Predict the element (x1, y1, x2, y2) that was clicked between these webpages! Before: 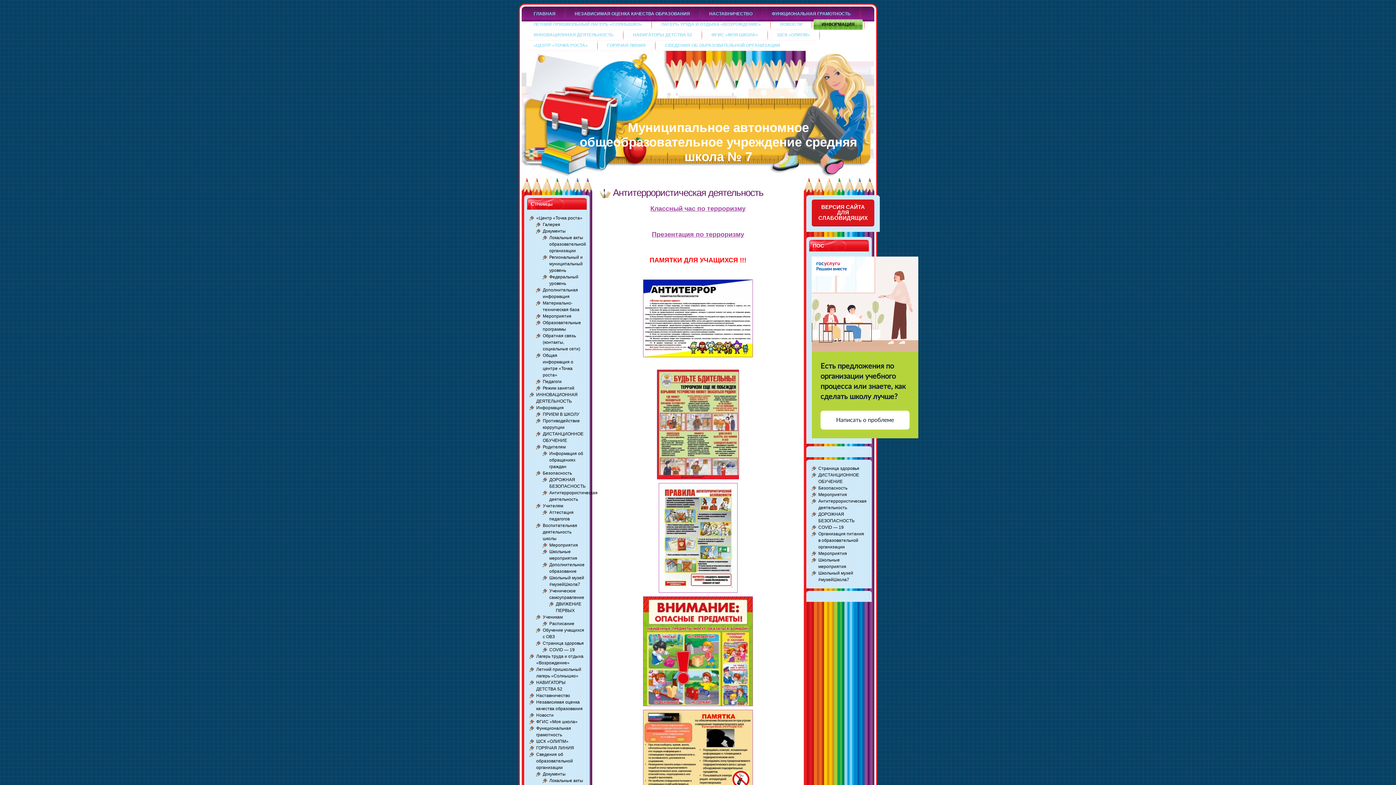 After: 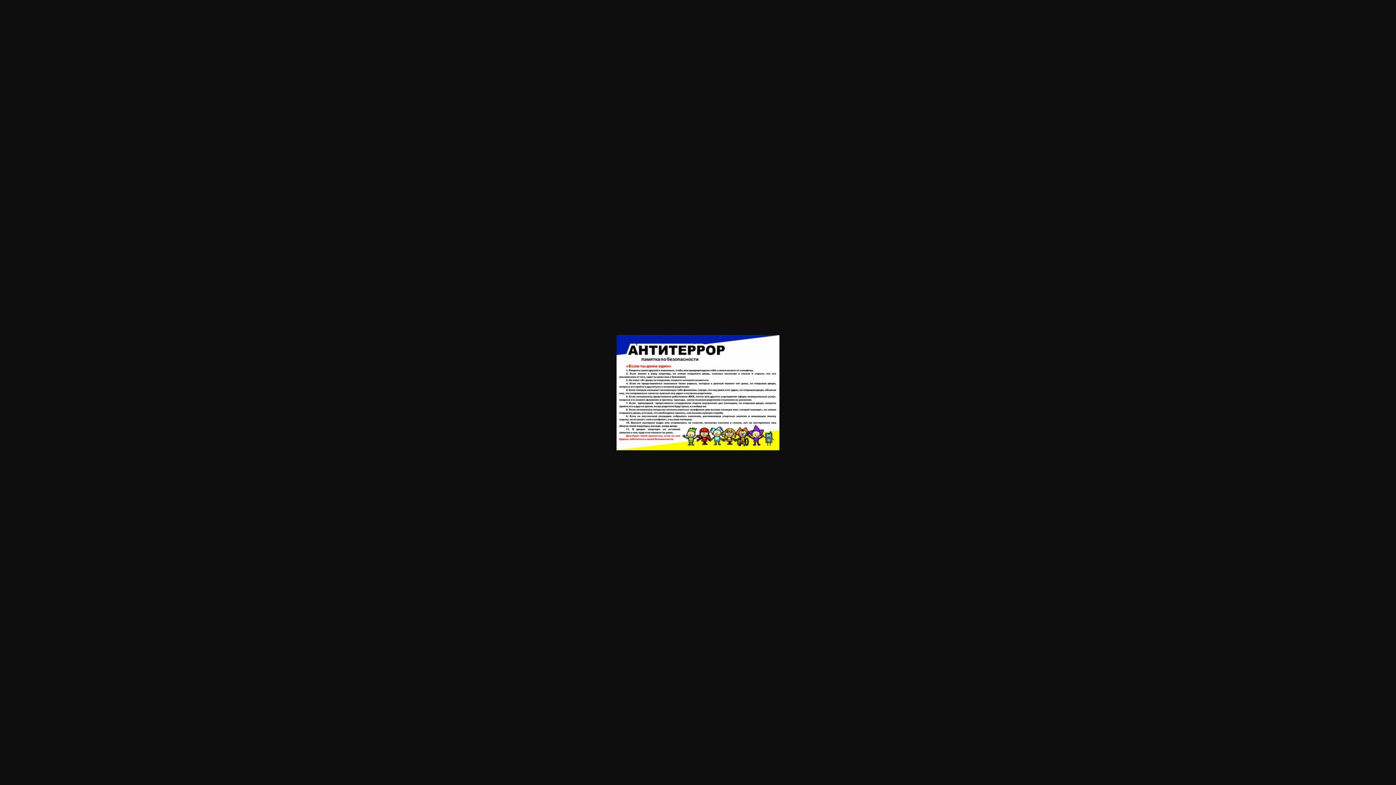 Action: bbox: (599, 279, 796, 357)